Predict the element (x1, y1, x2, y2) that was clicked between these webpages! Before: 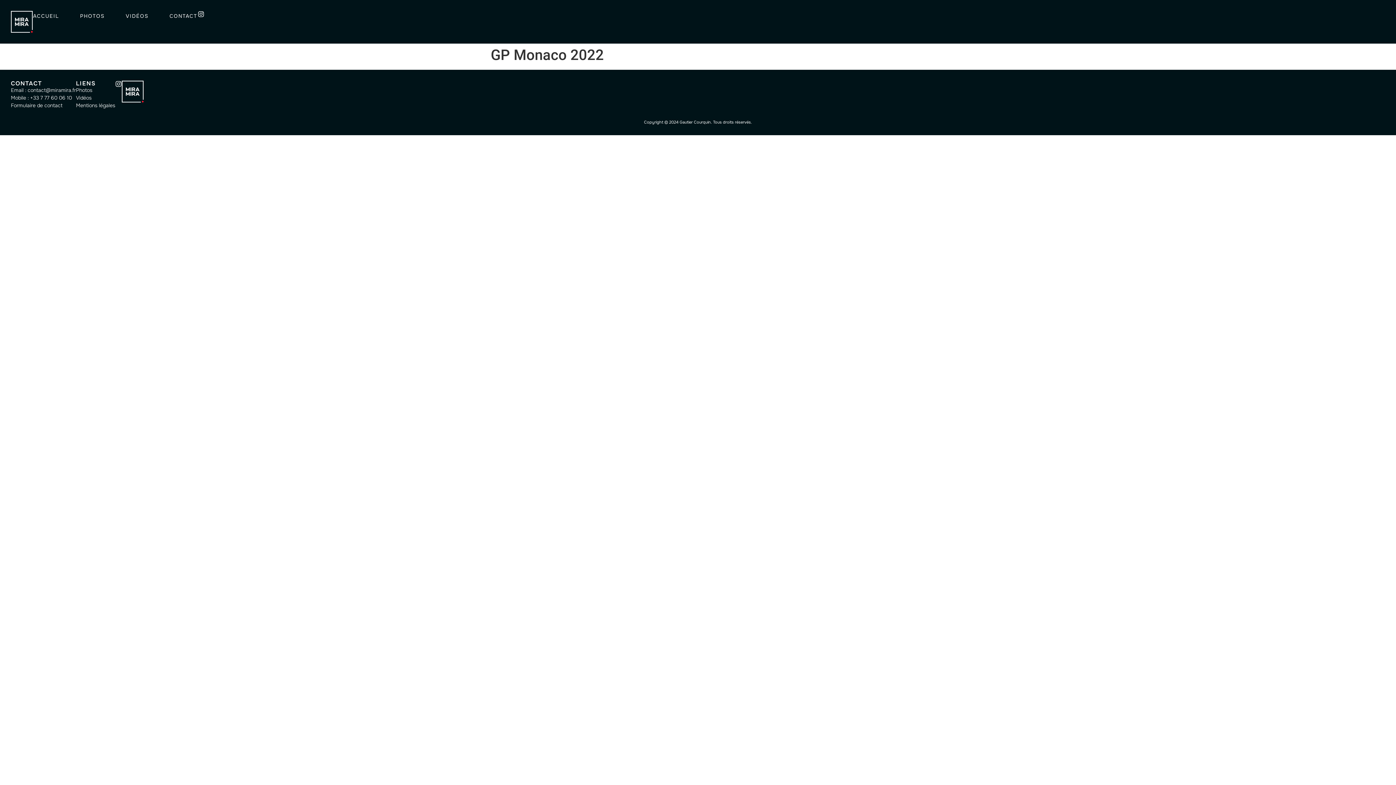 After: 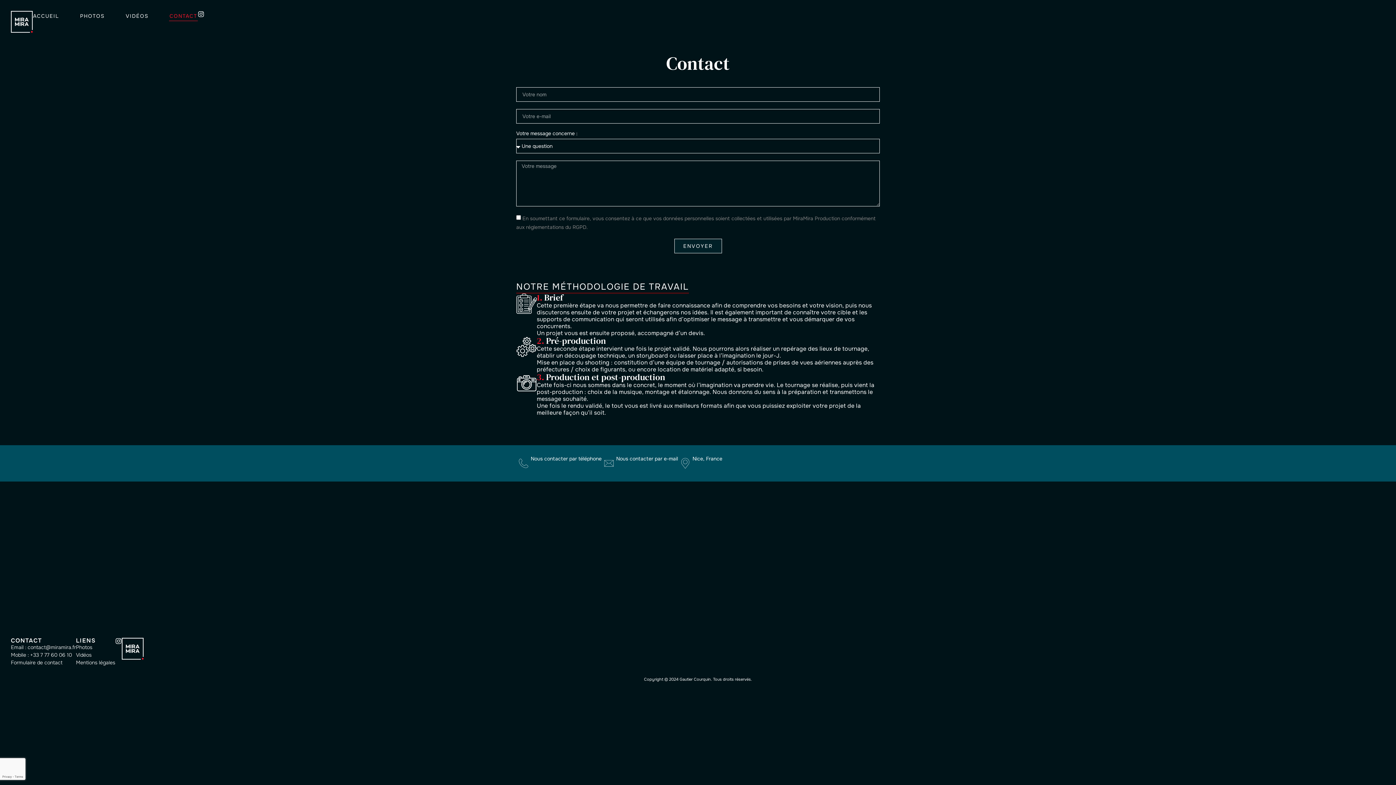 Action: bbox: (10, 101, 76, 109) label: Formulaire de contact